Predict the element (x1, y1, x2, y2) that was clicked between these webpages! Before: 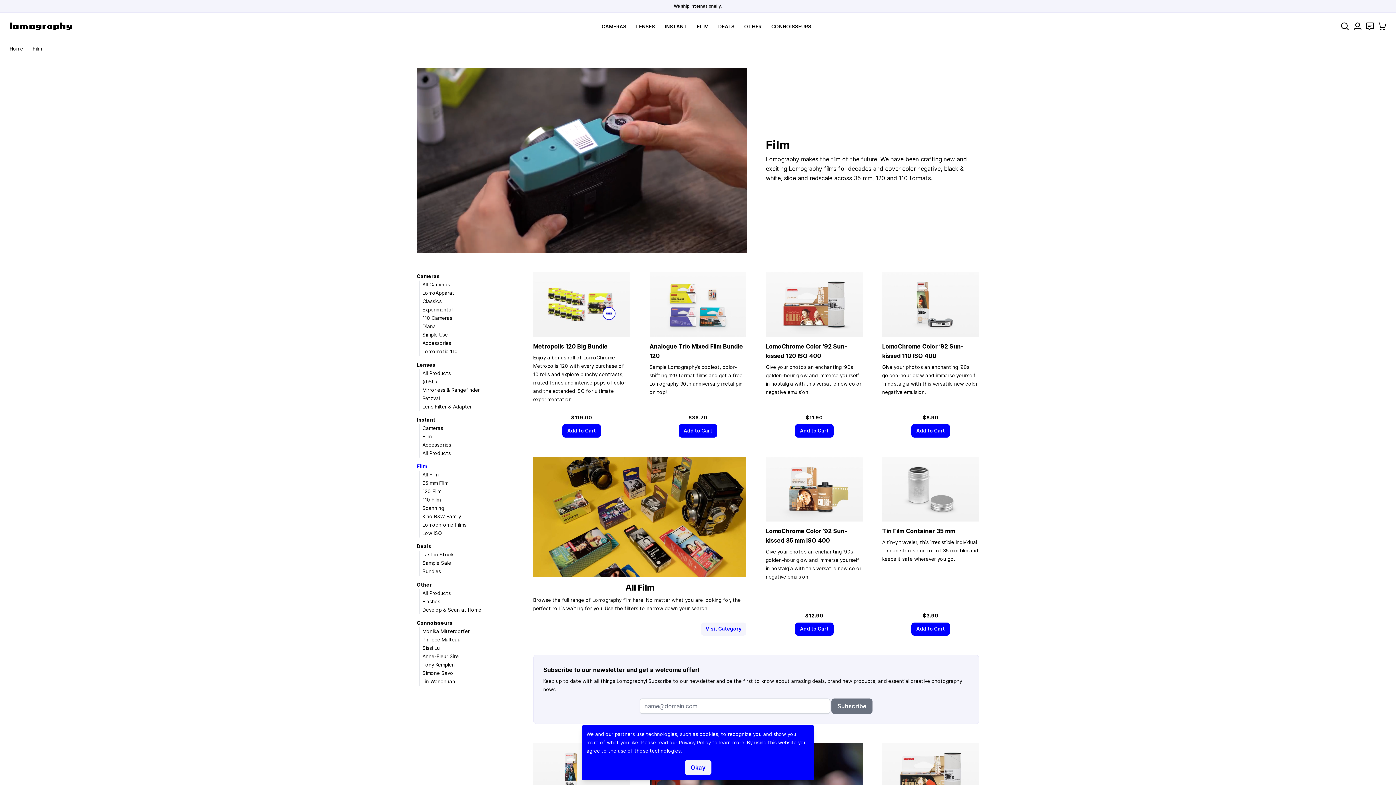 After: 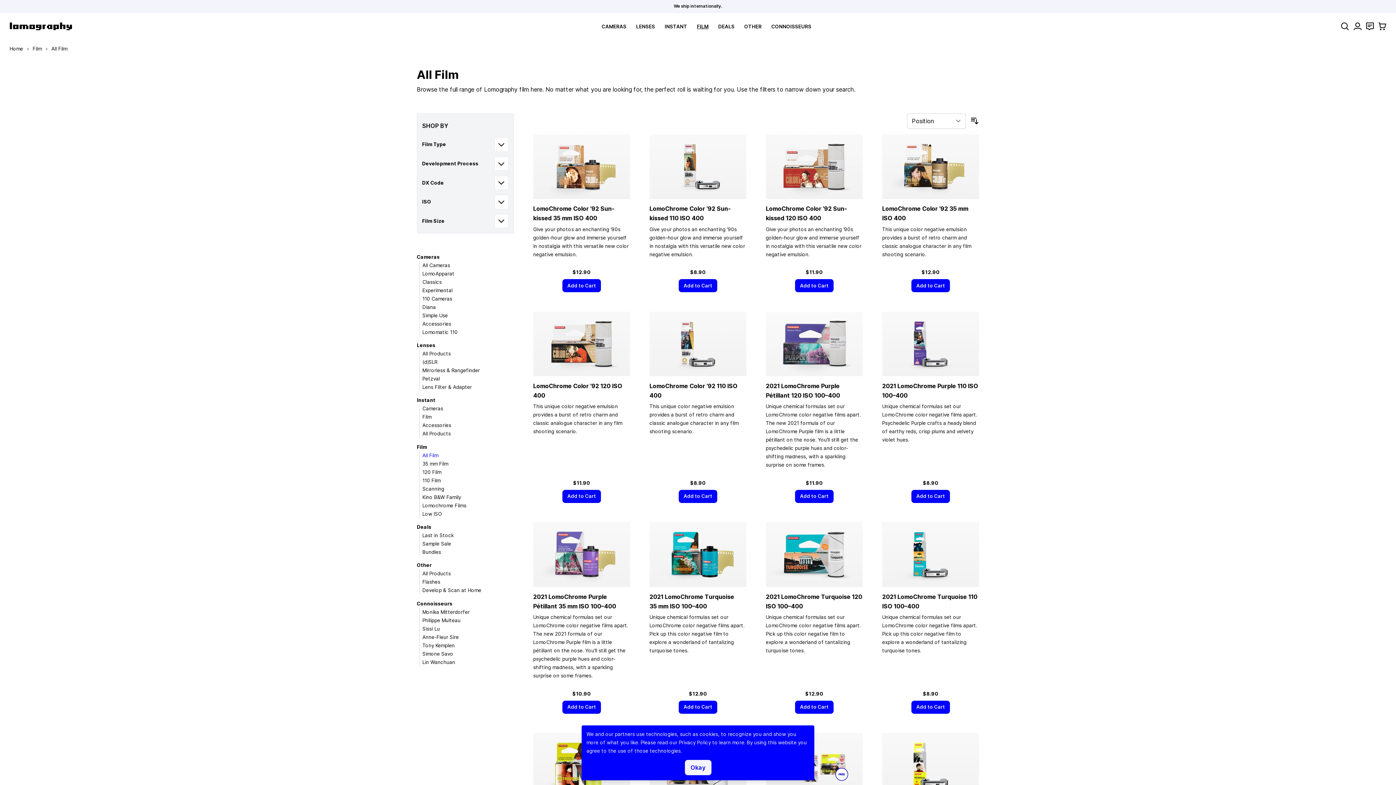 Action: bbox: (533, 457, 746, 577)